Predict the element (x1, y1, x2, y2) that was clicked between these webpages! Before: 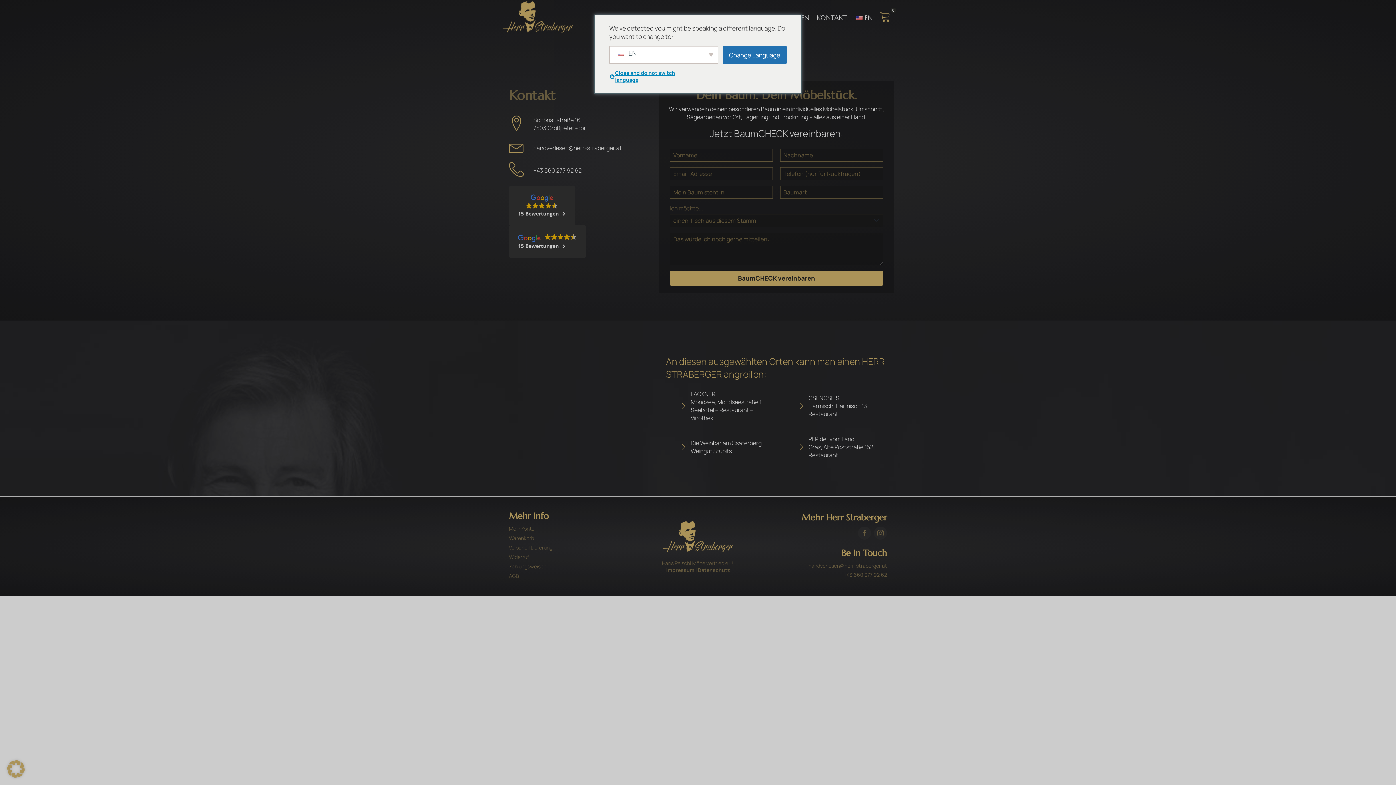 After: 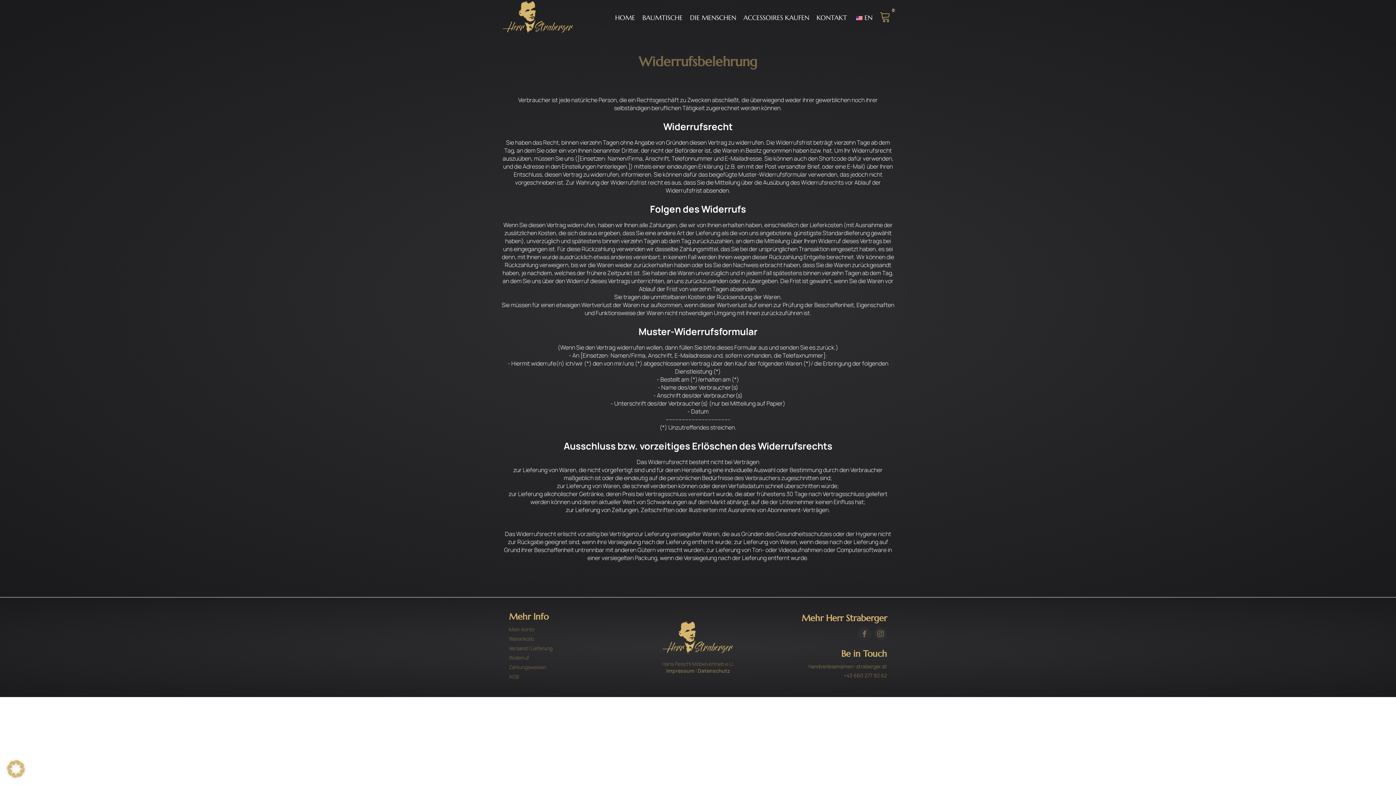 Action: label: Widerruf bbox: (509, 553, 529, 560)